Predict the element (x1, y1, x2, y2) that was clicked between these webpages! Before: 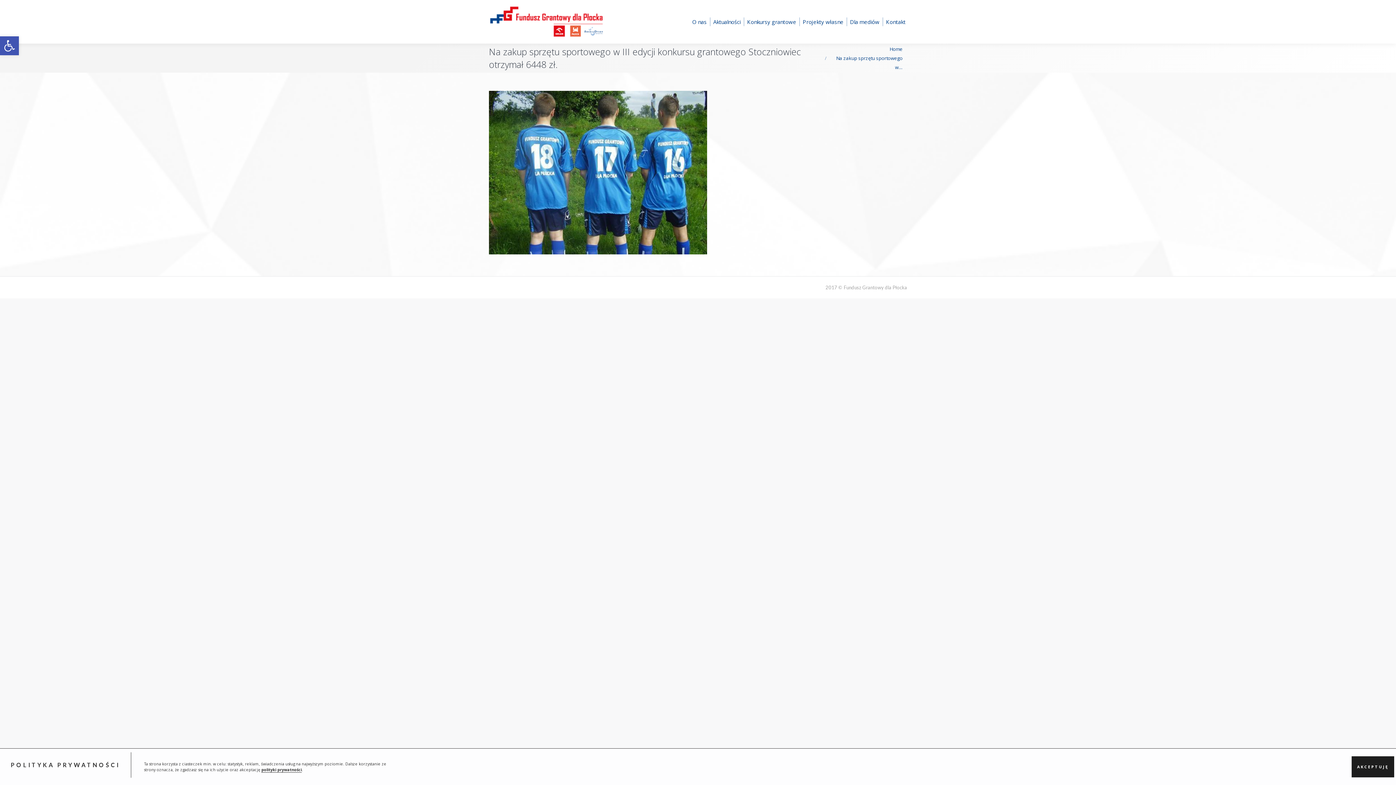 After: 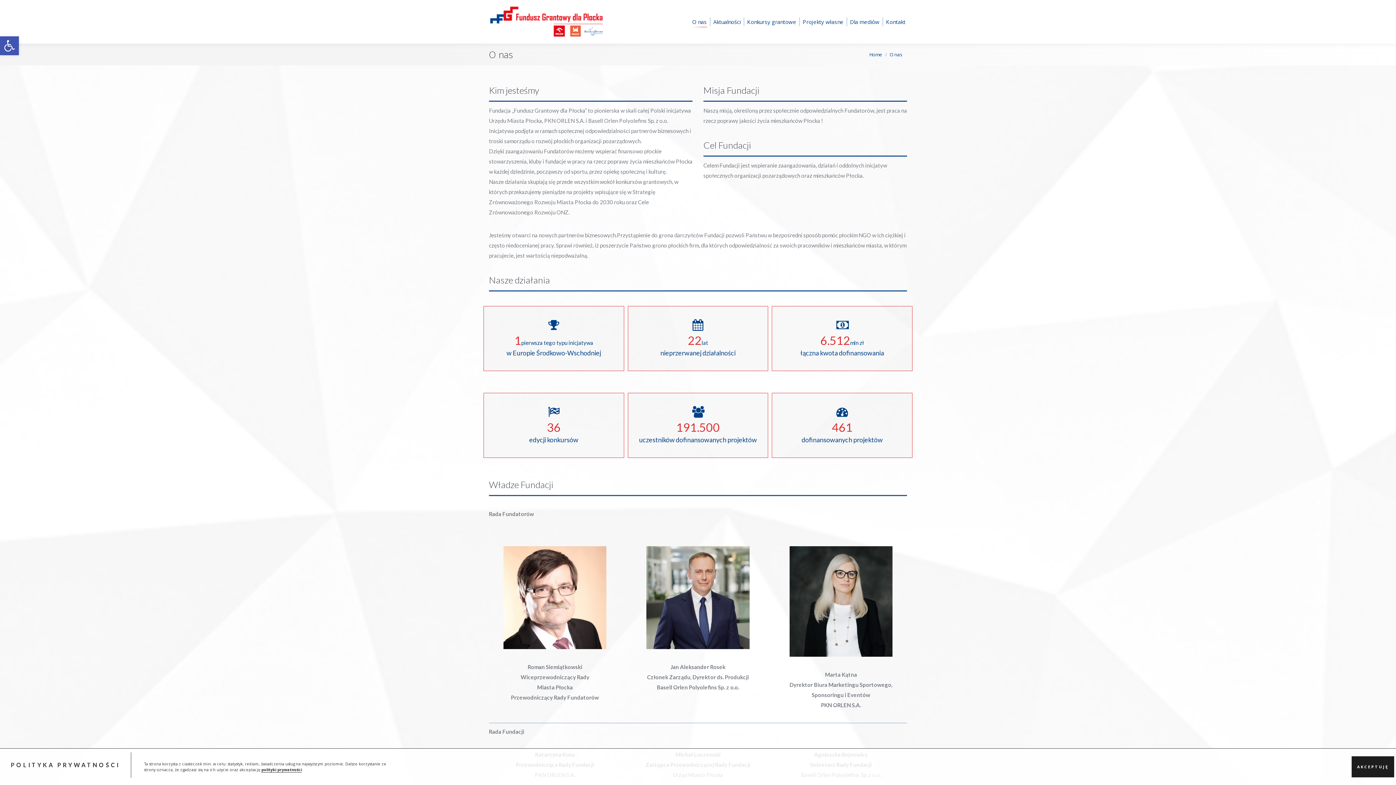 Action: bbox: (690, 5, 708, 38) label: O nas